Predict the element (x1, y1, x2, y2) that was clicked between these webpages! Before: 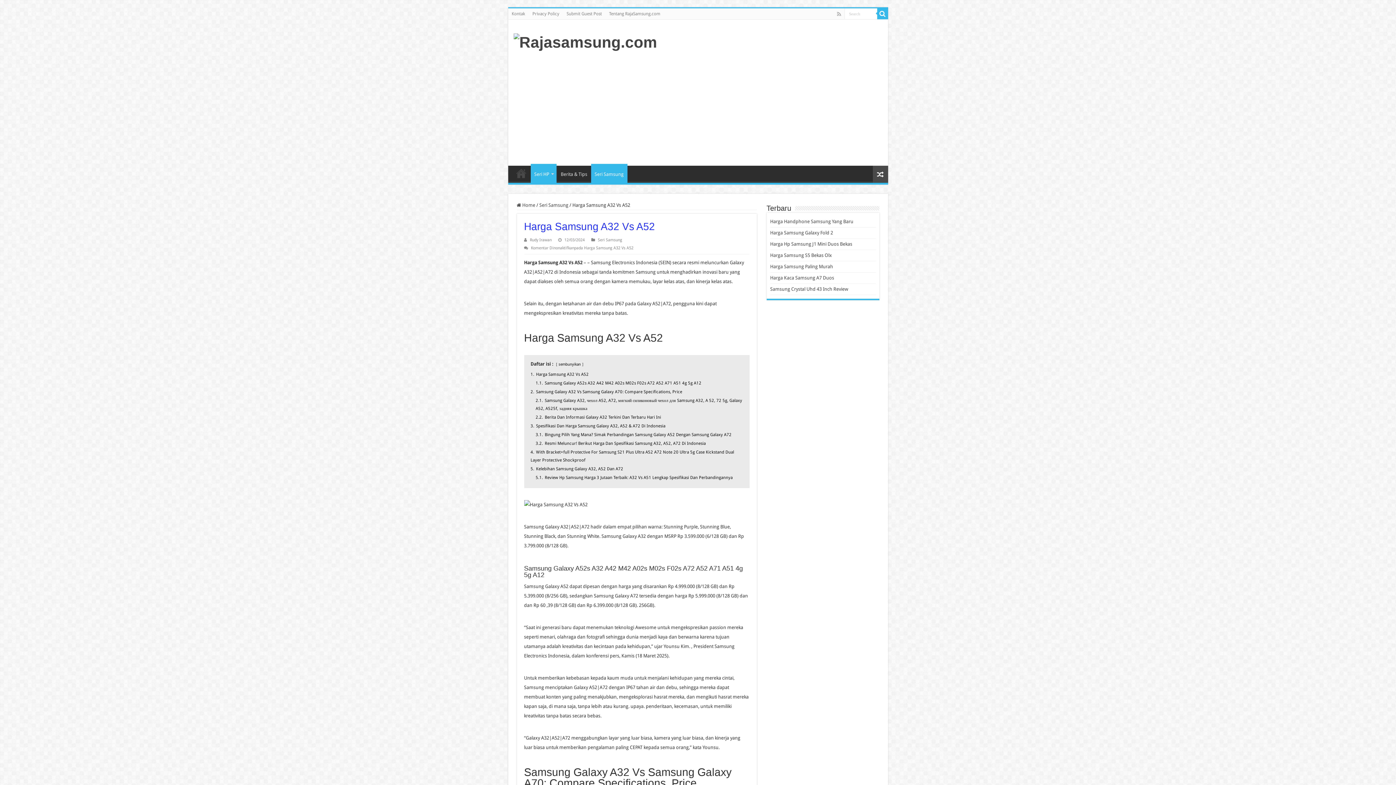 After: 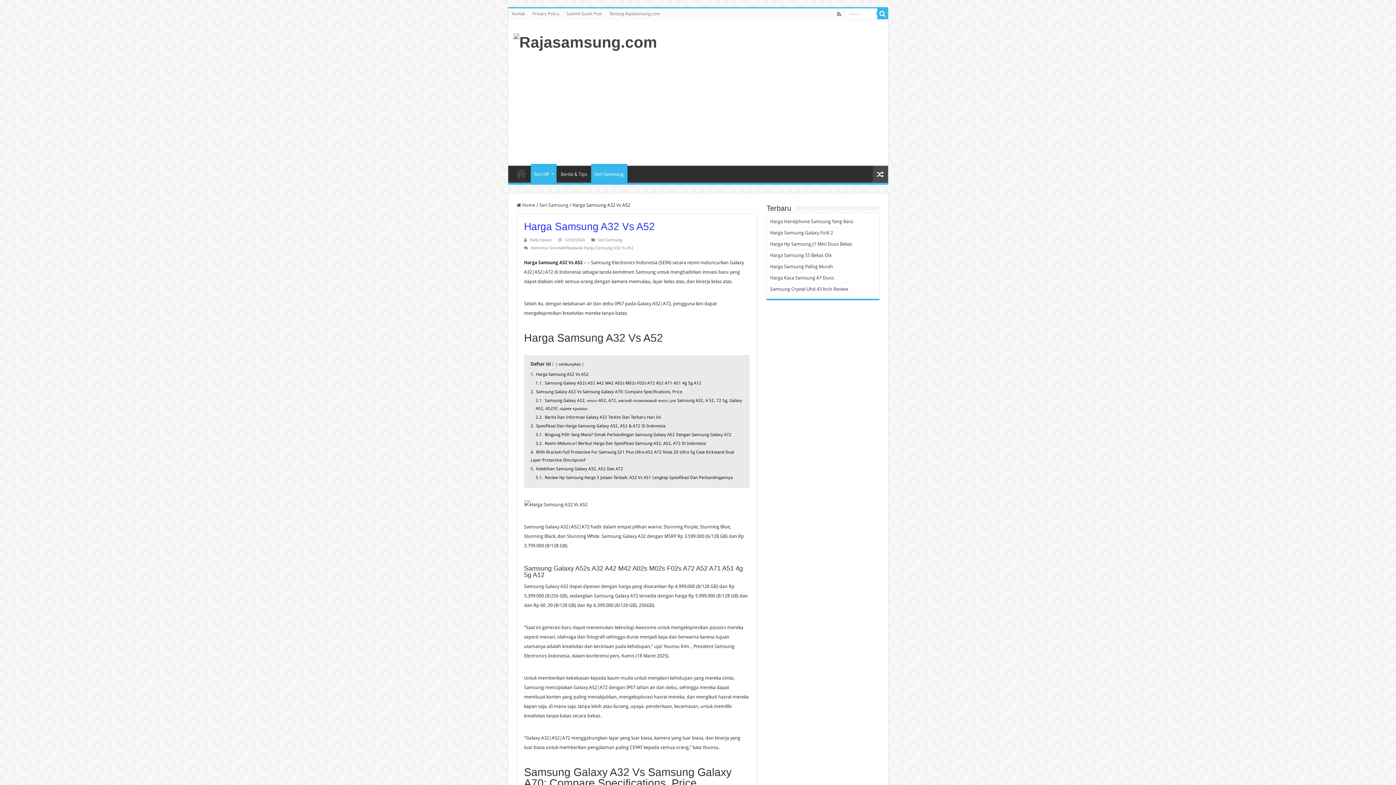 Action: bbox: (836, 9, 842, 18)